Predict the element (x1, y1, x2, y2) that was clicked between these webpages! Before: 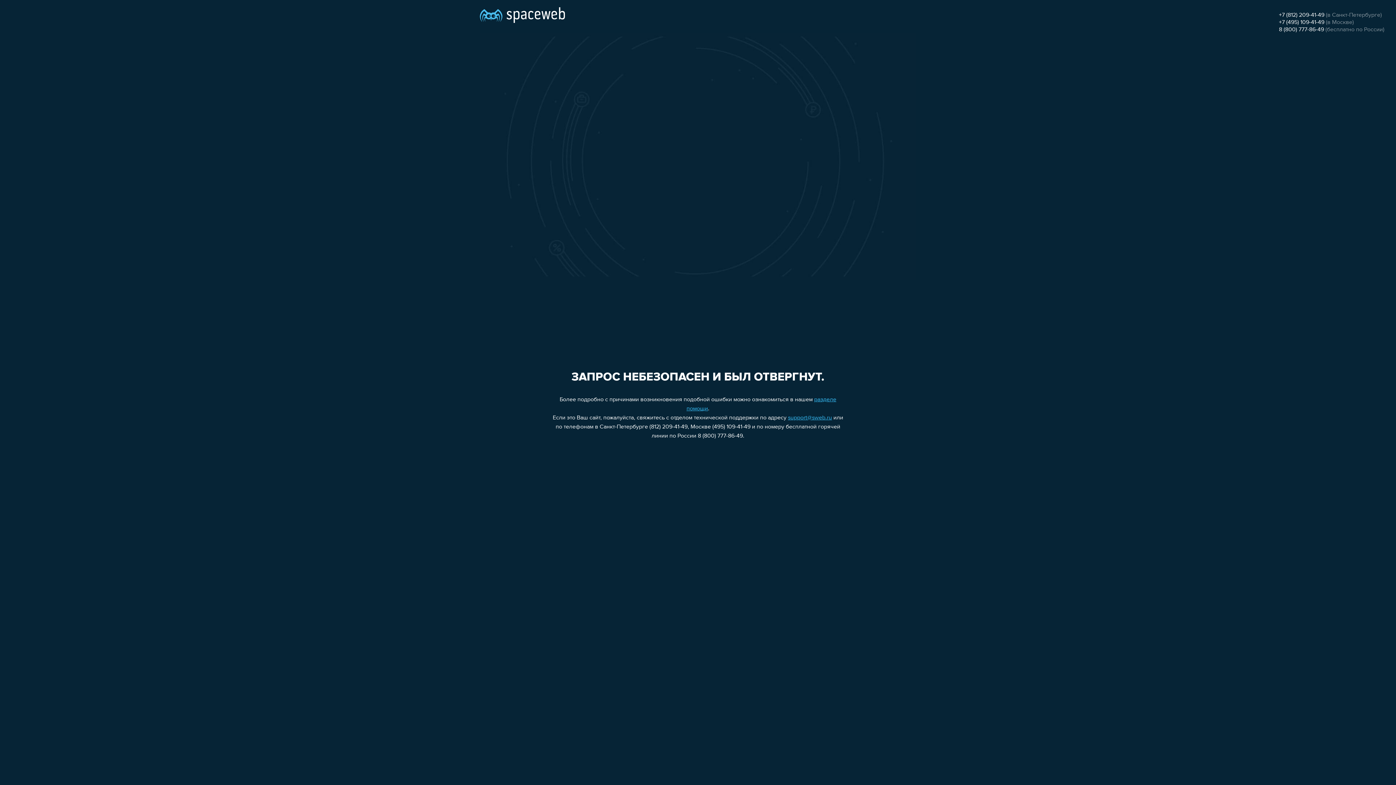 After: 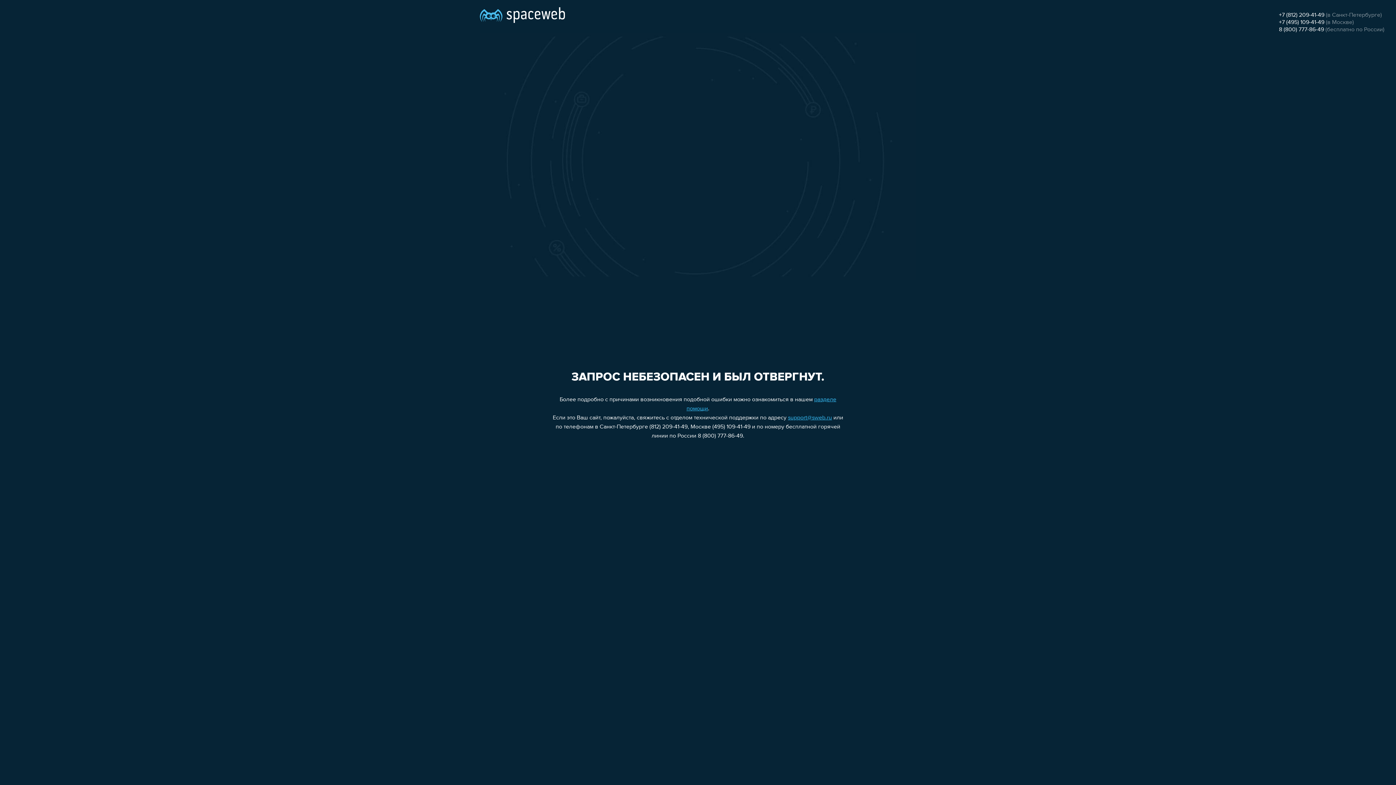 Action: bbox: (1279, 26, 1324, 32) label: 8 (800) 777-86-49